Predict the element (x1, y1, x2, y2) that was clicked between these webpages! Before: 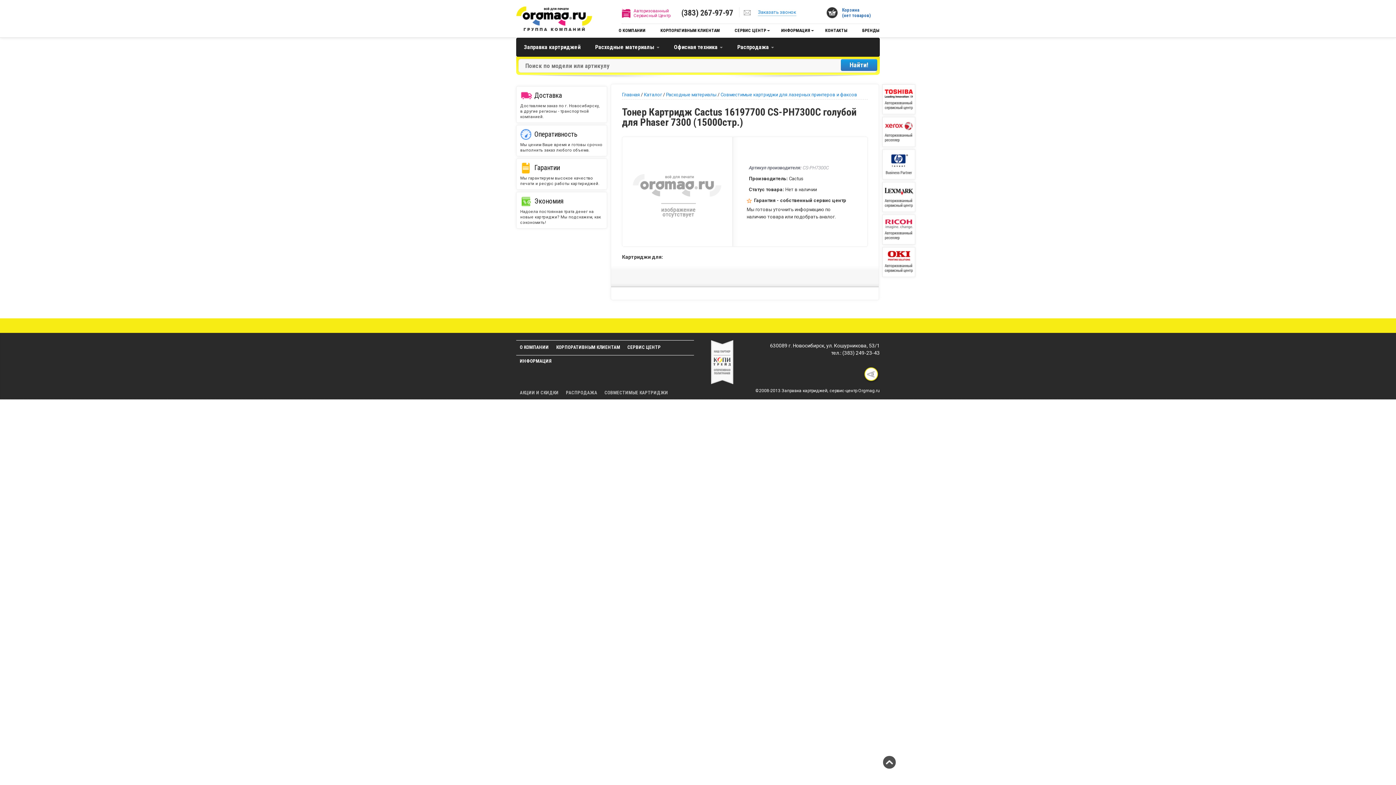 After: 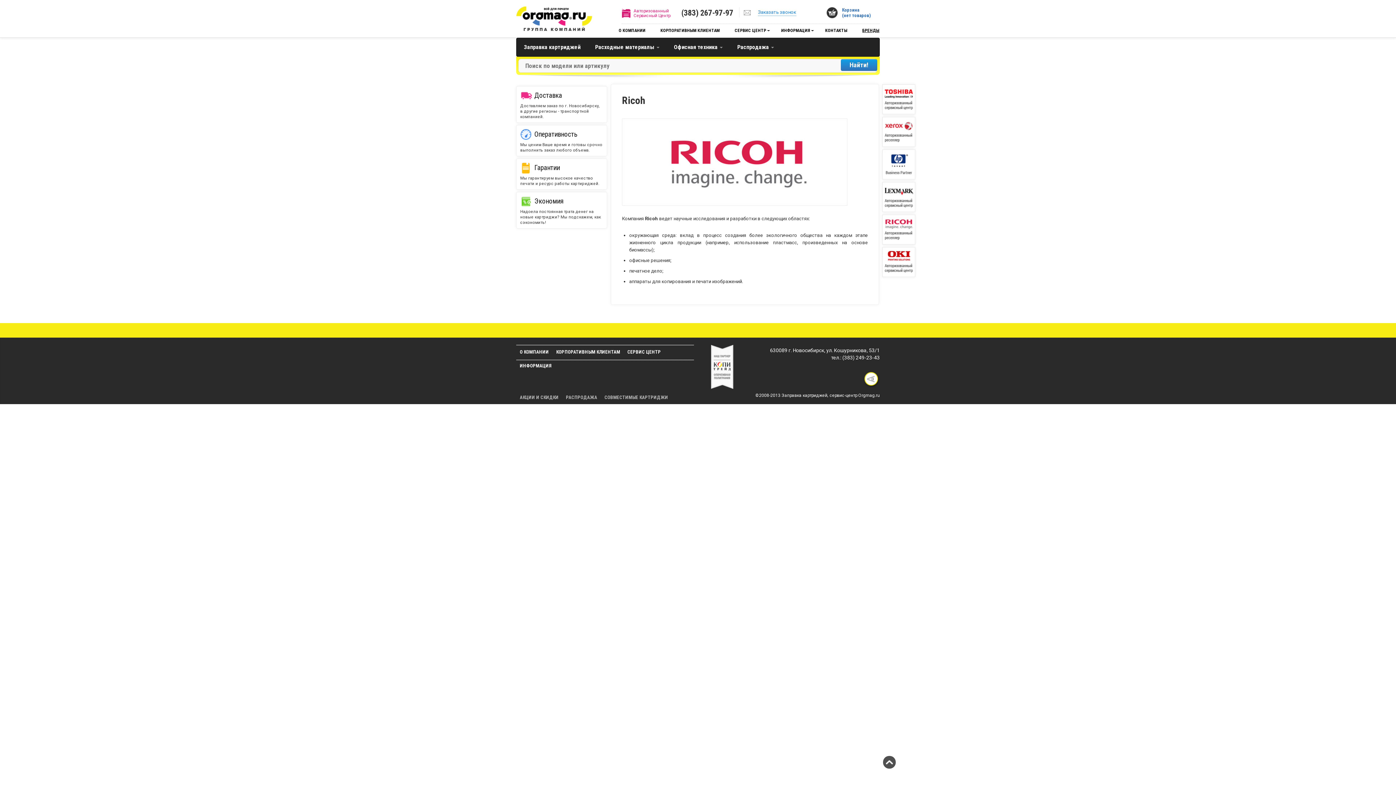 Action: bbox: (882, 240, 915, 245)